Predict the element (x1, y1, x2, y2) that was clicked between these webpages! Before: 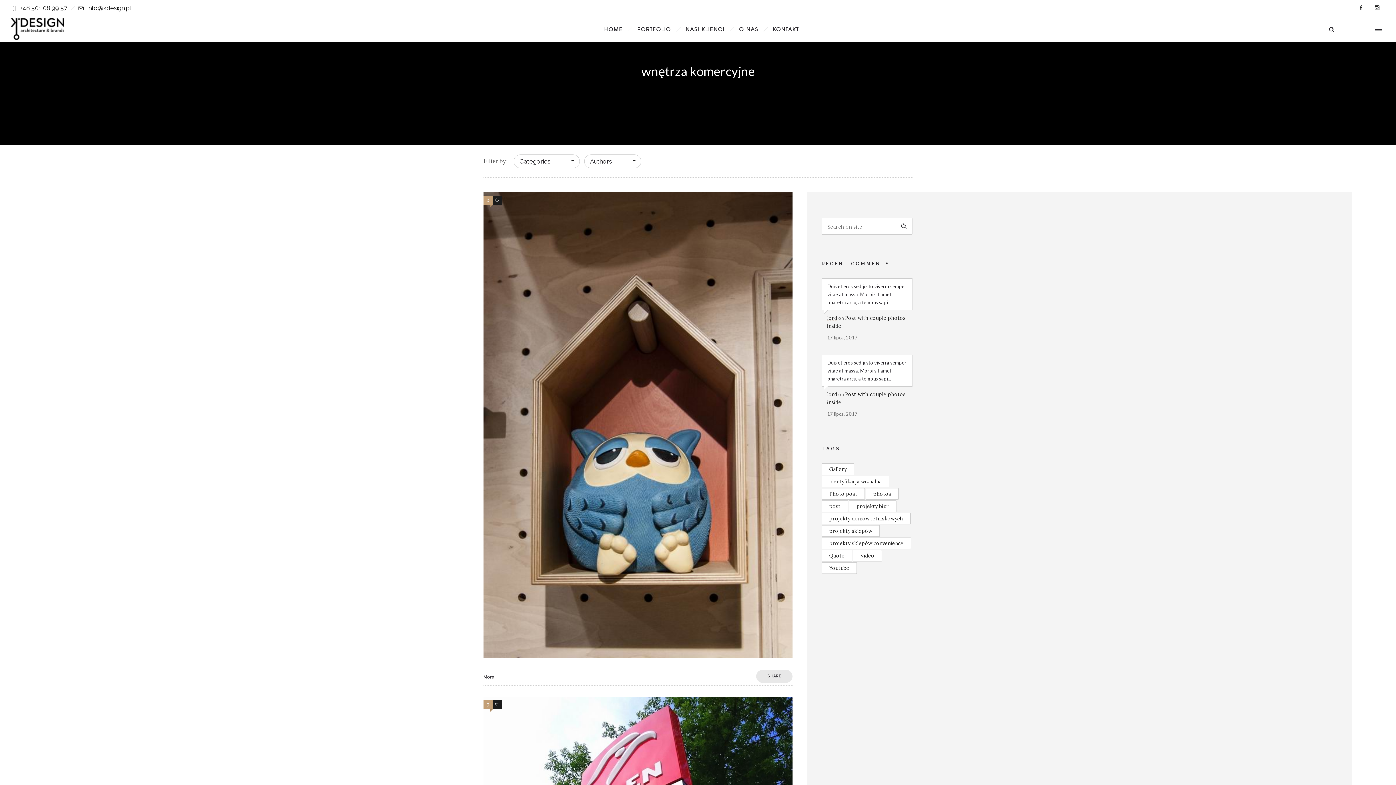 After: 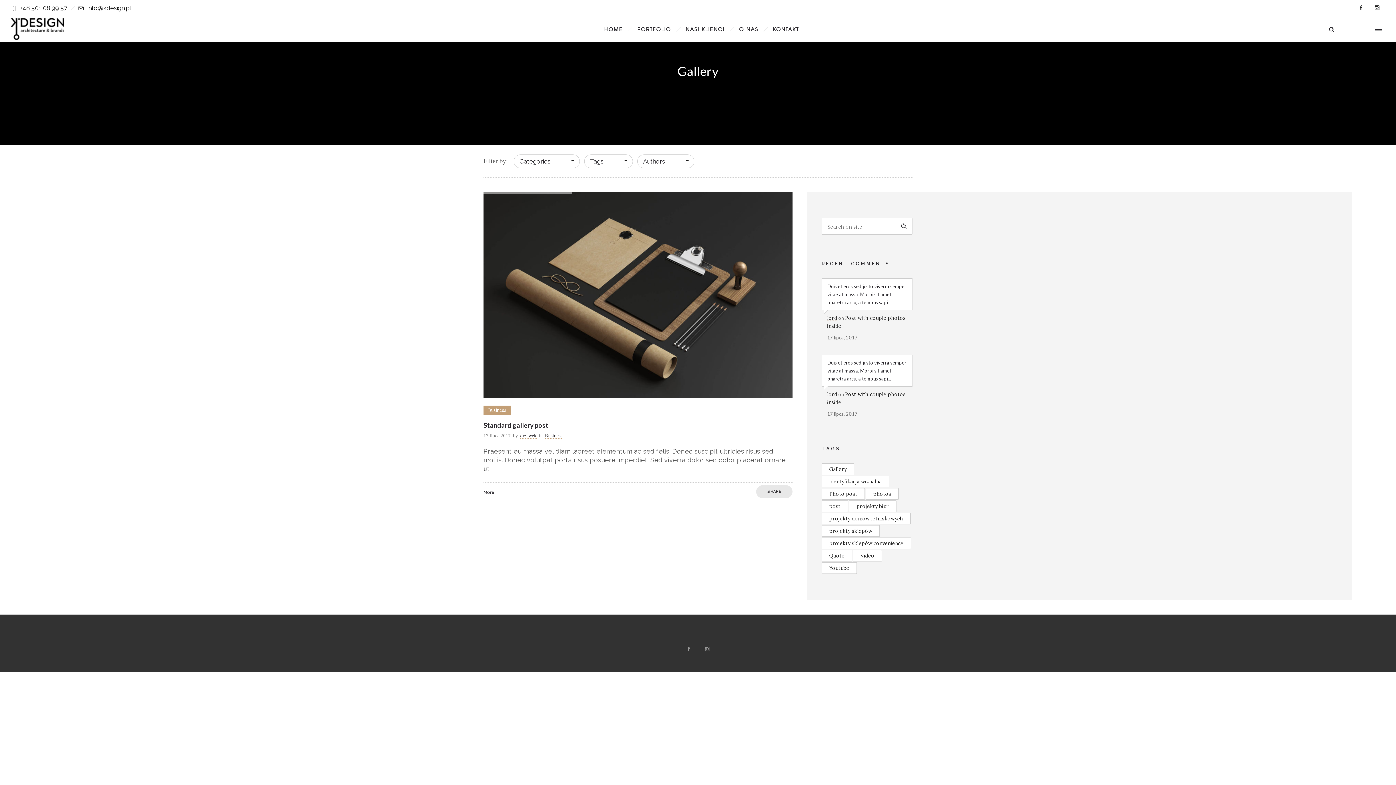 Action: bbox: (821, 463, 854, 475) label: Gallery (1 element)